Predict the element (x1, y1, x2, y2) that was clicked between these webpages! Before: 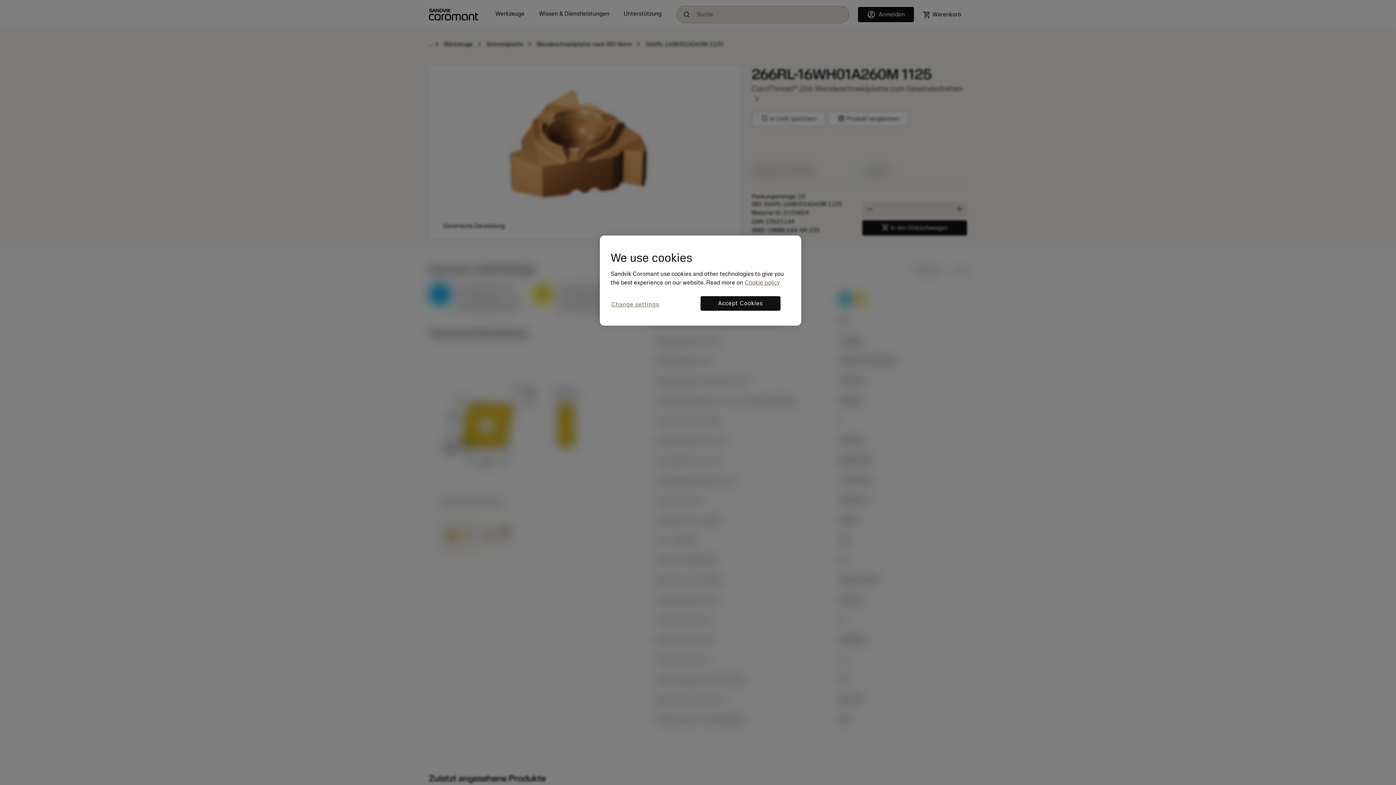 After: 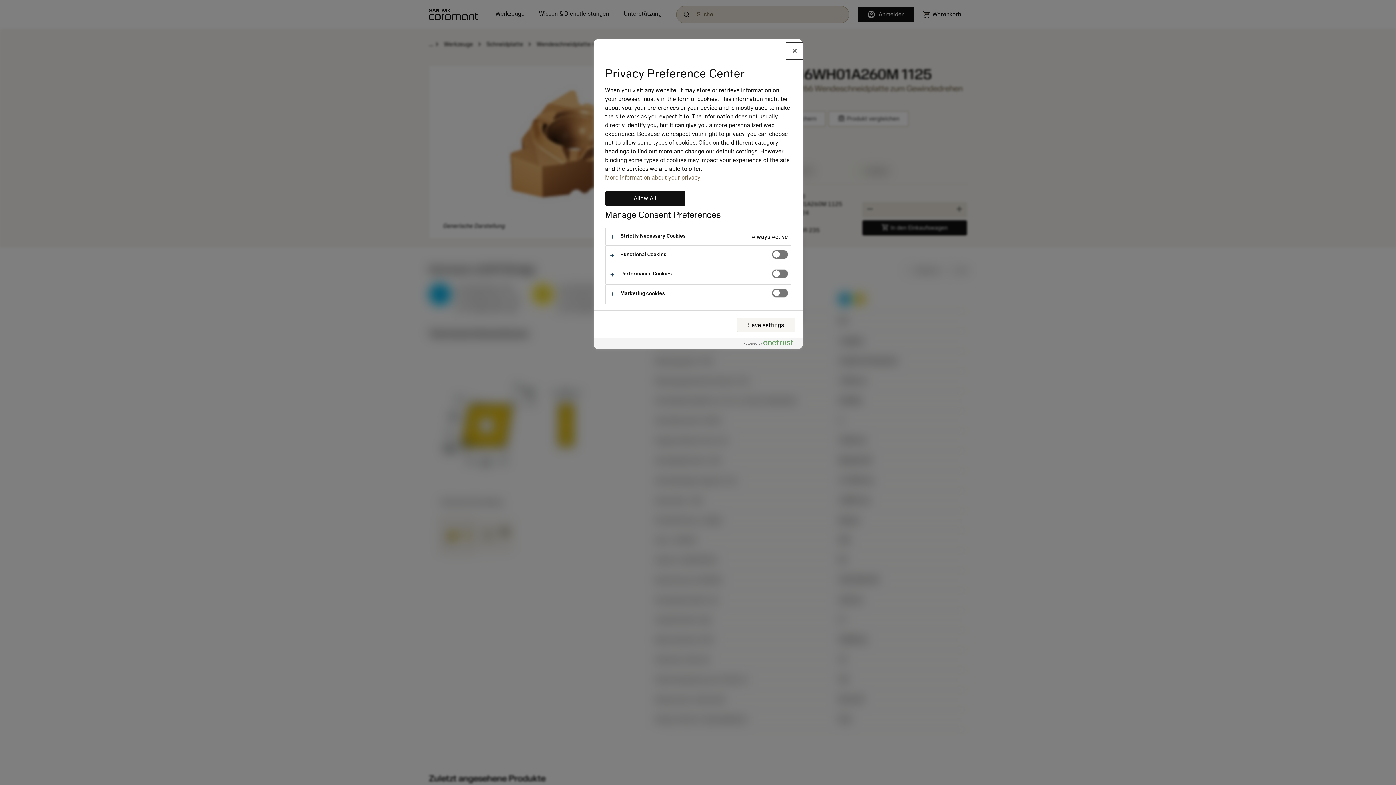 Action: label: Change settings bbox: (610, 296, 660, 313)